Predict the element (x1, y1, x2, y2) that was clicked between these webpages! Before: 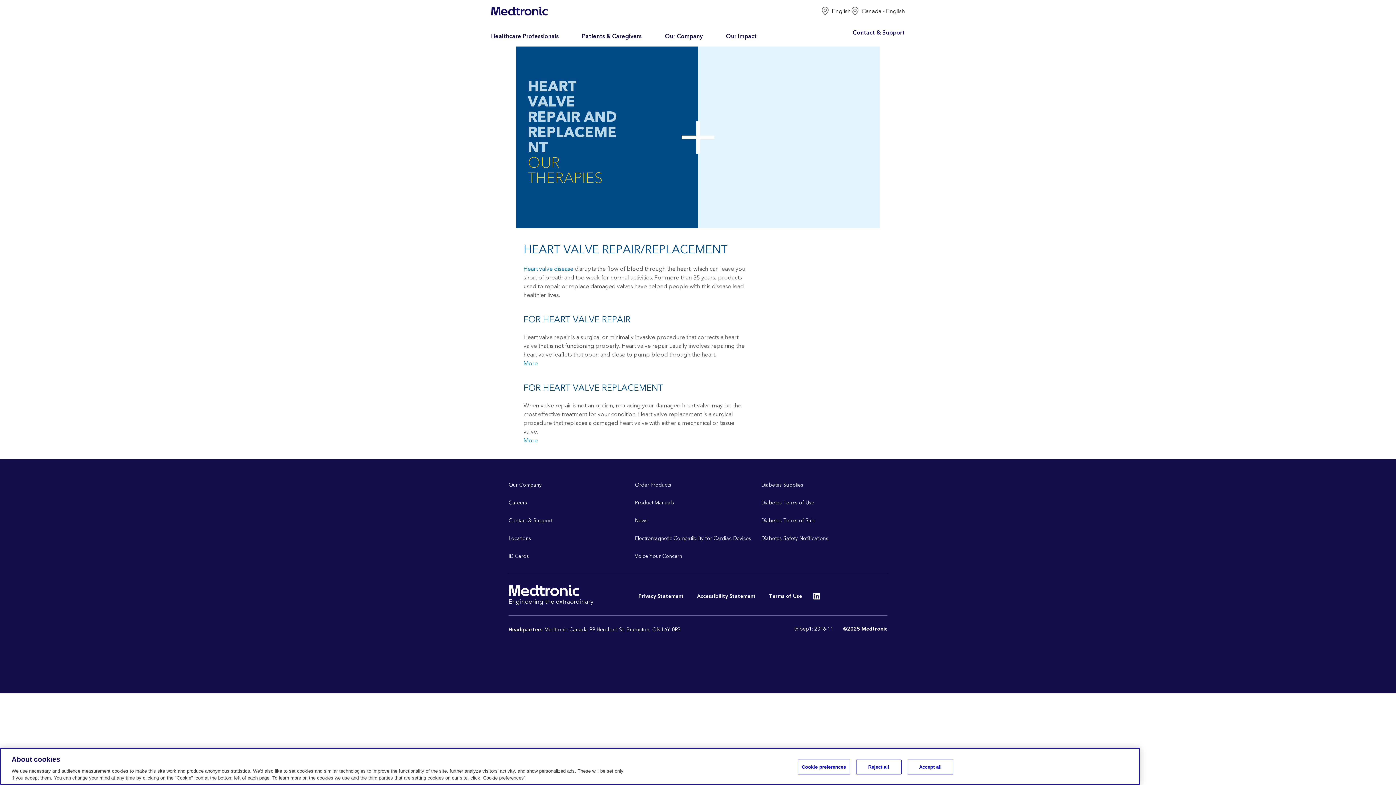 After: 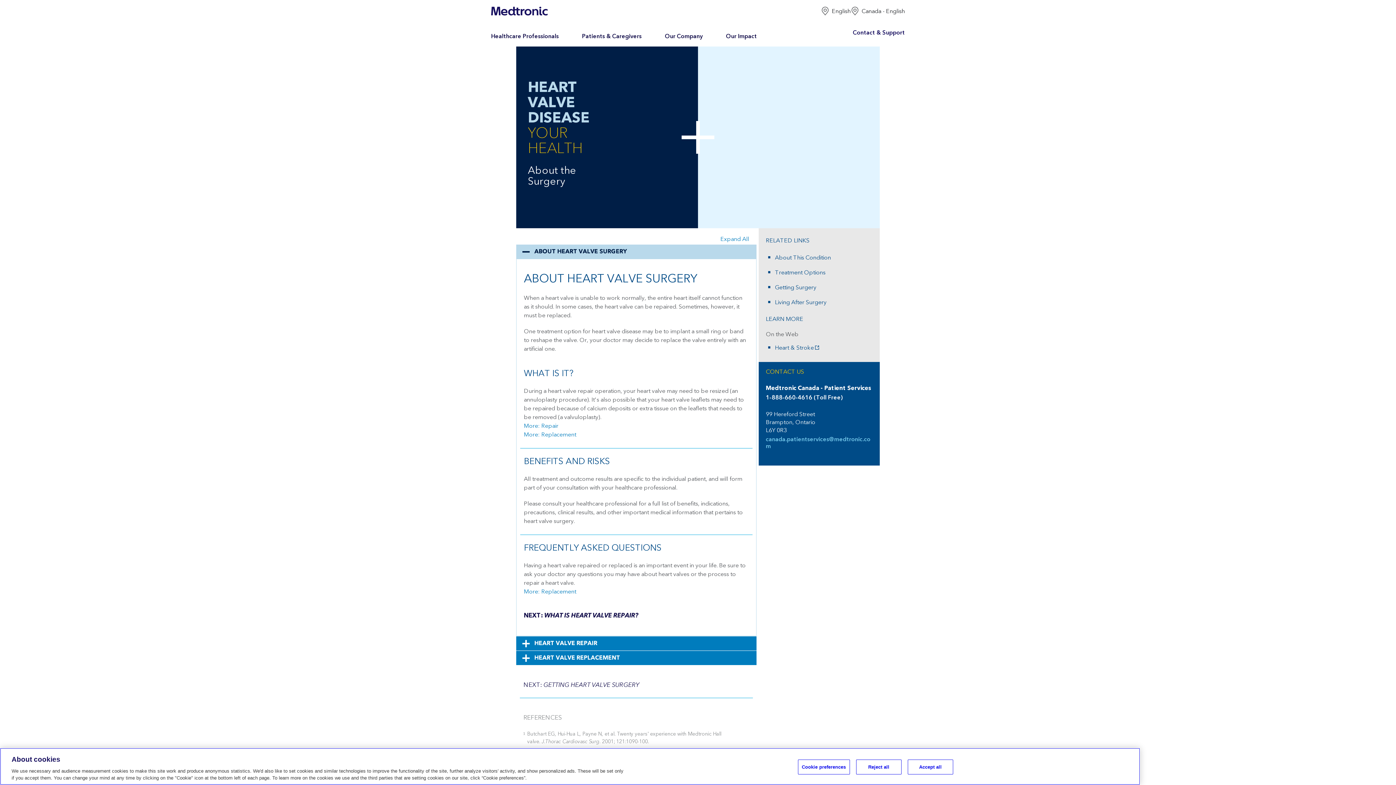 Action: bbox: (523, 358, 537, 368) label: More